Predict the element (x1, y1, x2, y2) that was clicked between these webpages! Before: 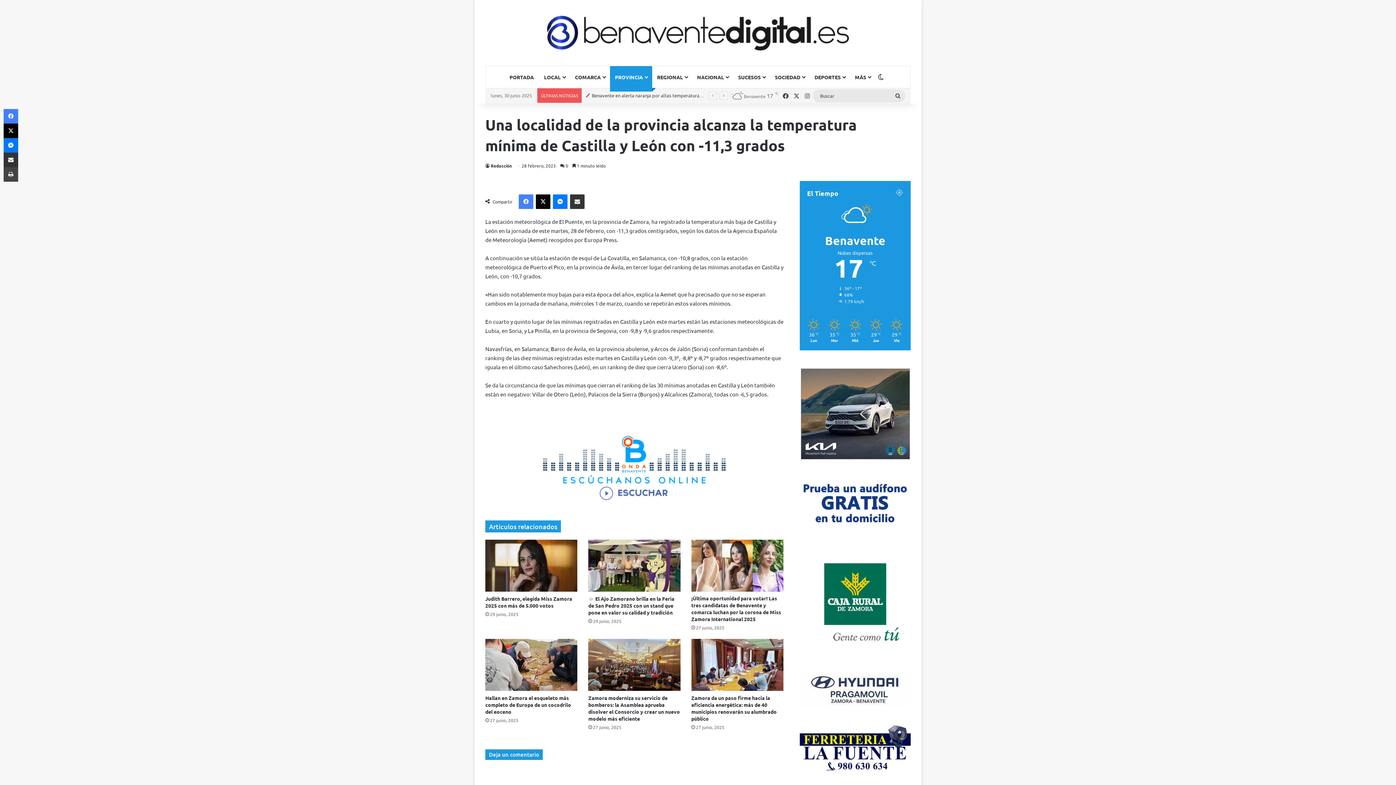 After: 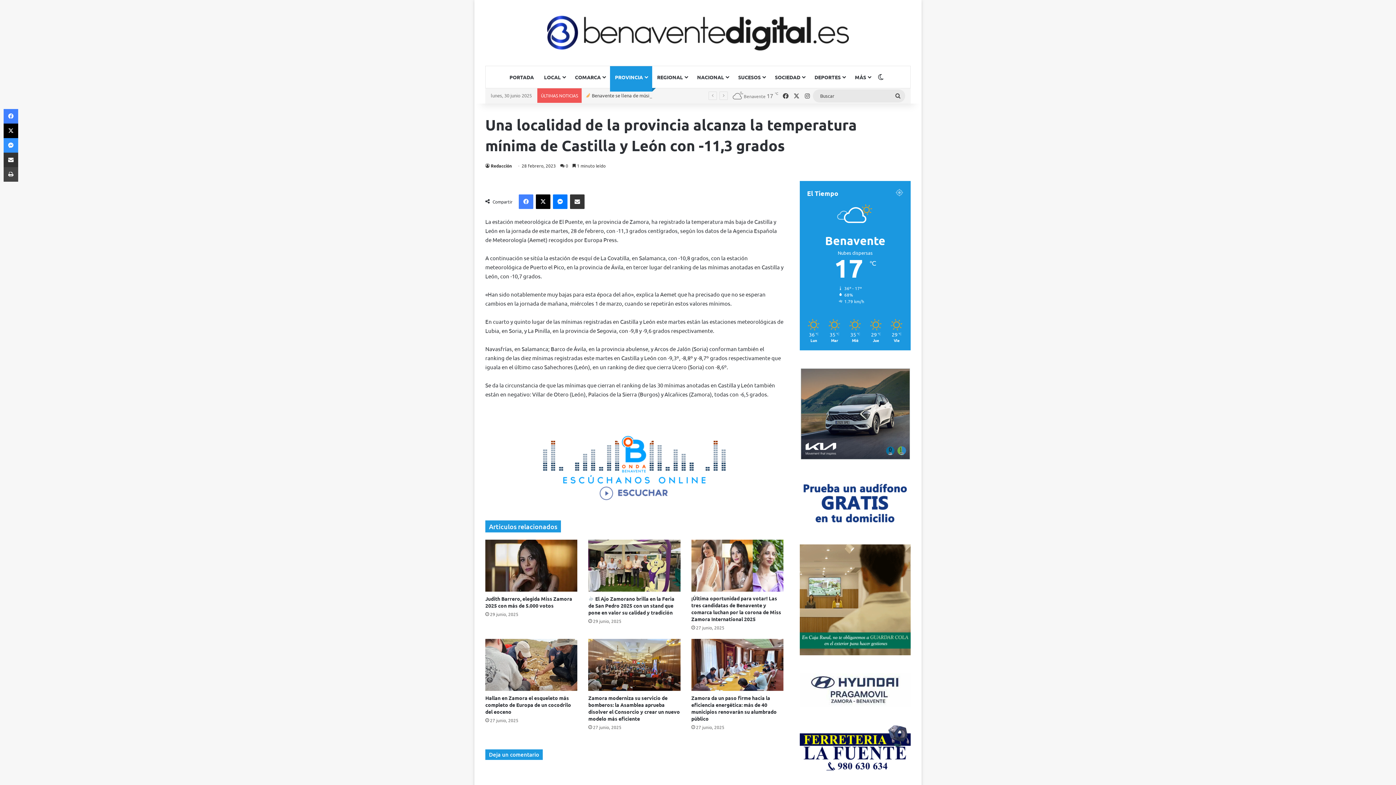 Action: bbox: (3, 138, 18, 152) label: Messenger